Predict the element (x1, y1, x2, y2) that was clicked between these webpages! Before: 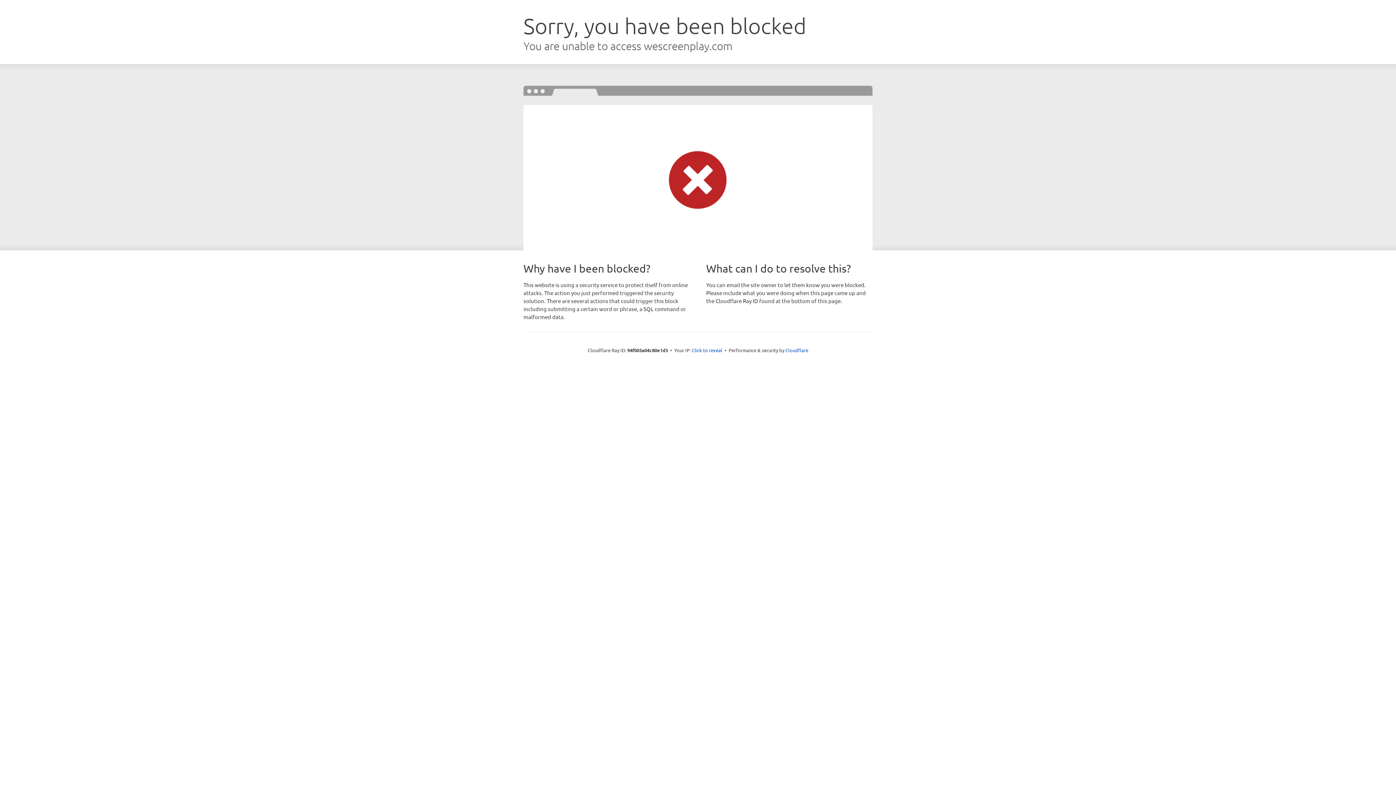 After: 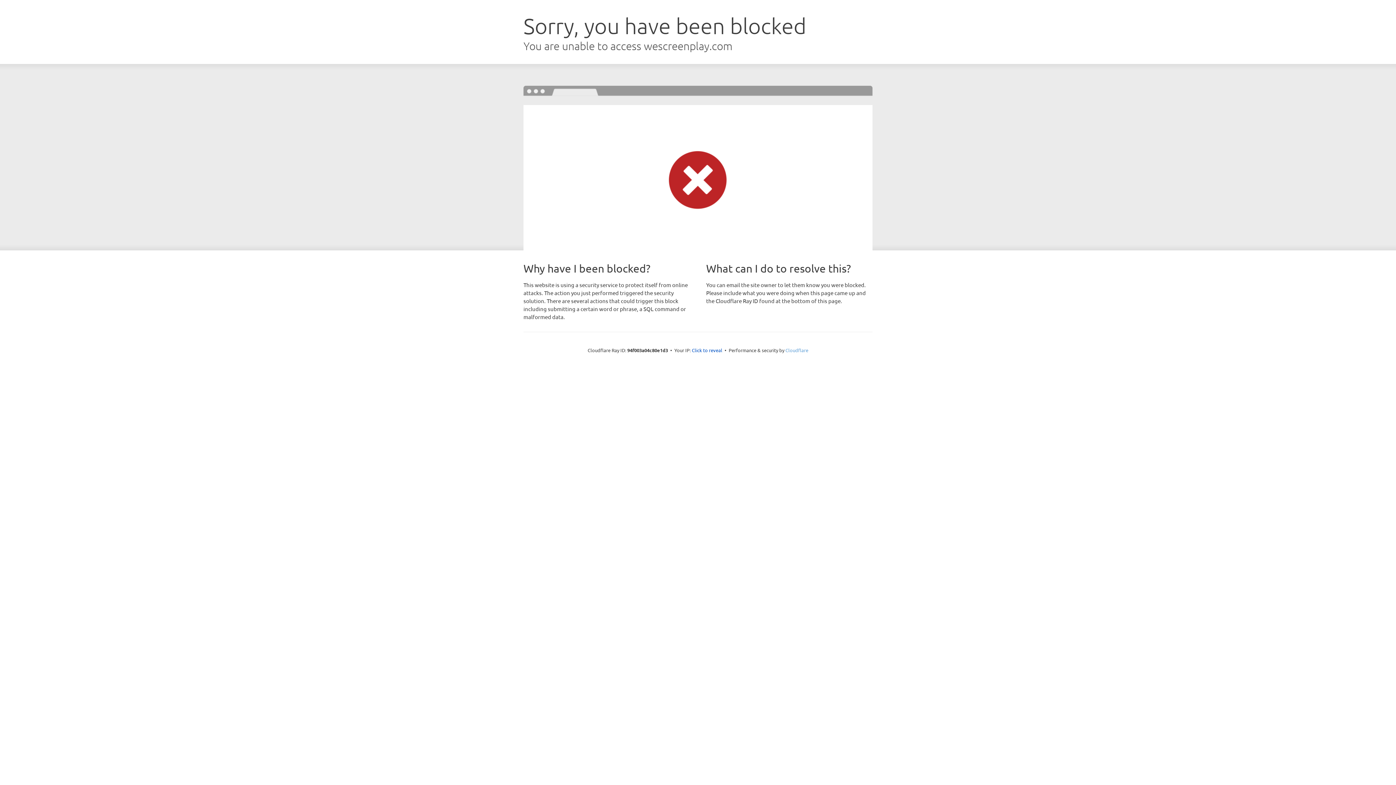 Action: label: Cloudflare bbox: (785, 347, 808, 353)